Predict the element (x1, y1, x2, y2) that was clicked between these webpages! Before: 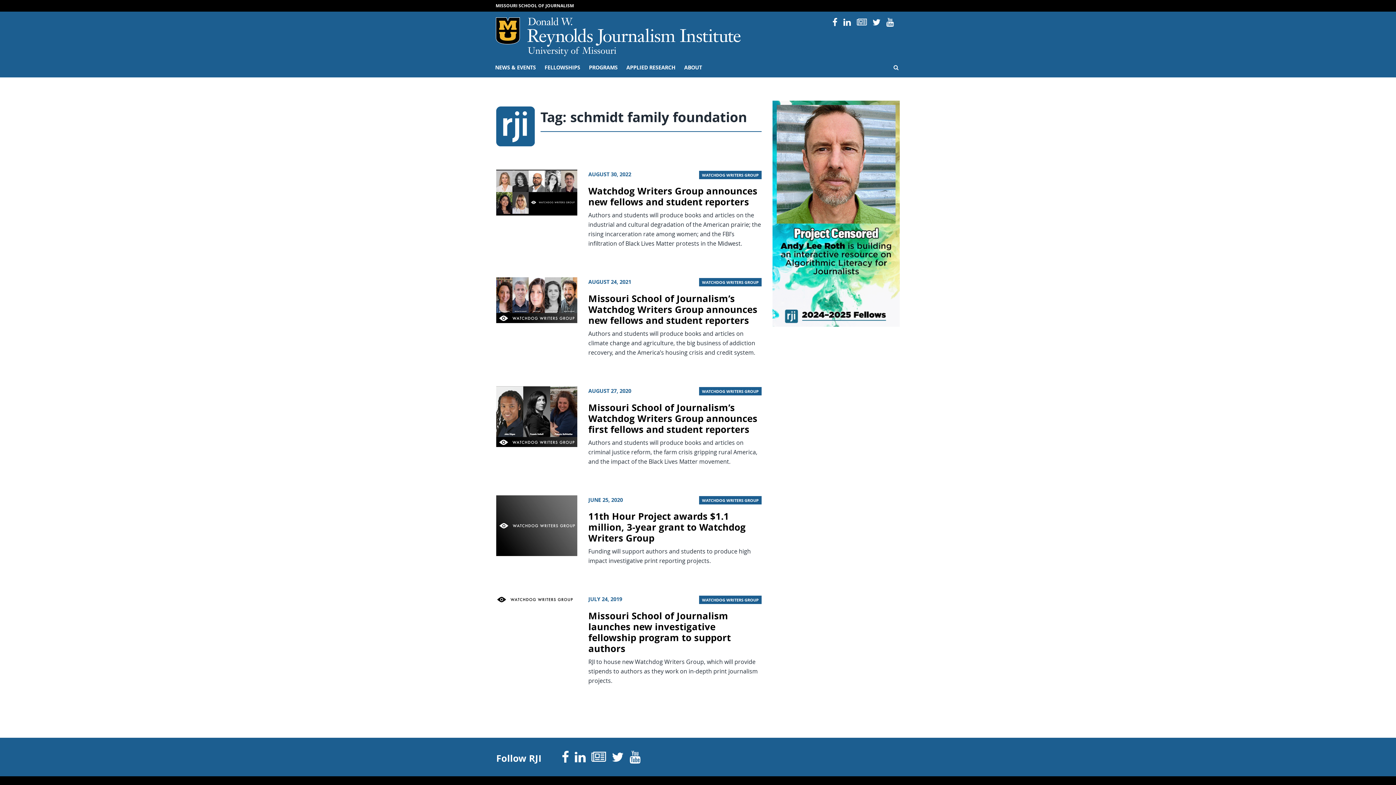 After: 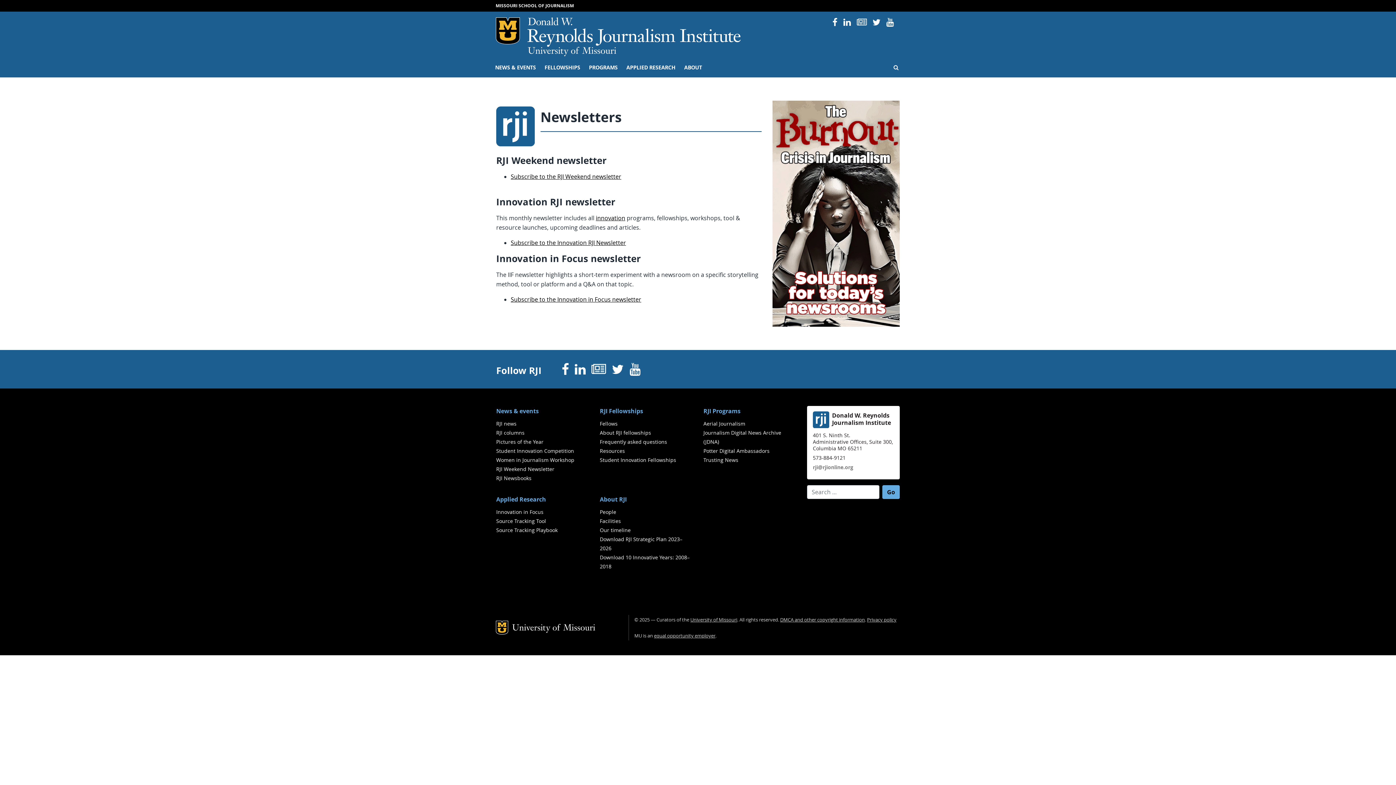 Action: label: Newsletters bbox: (857, 16, 872, 28)